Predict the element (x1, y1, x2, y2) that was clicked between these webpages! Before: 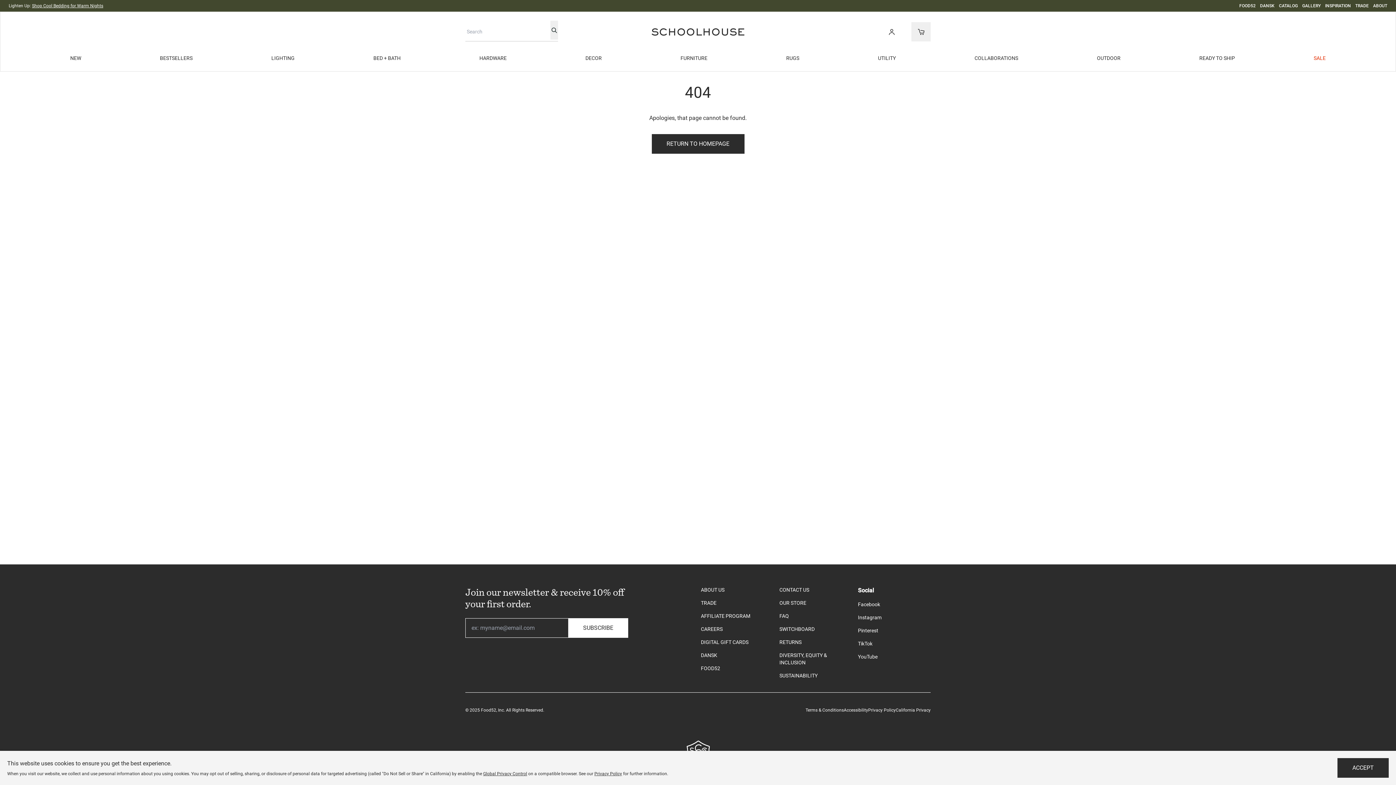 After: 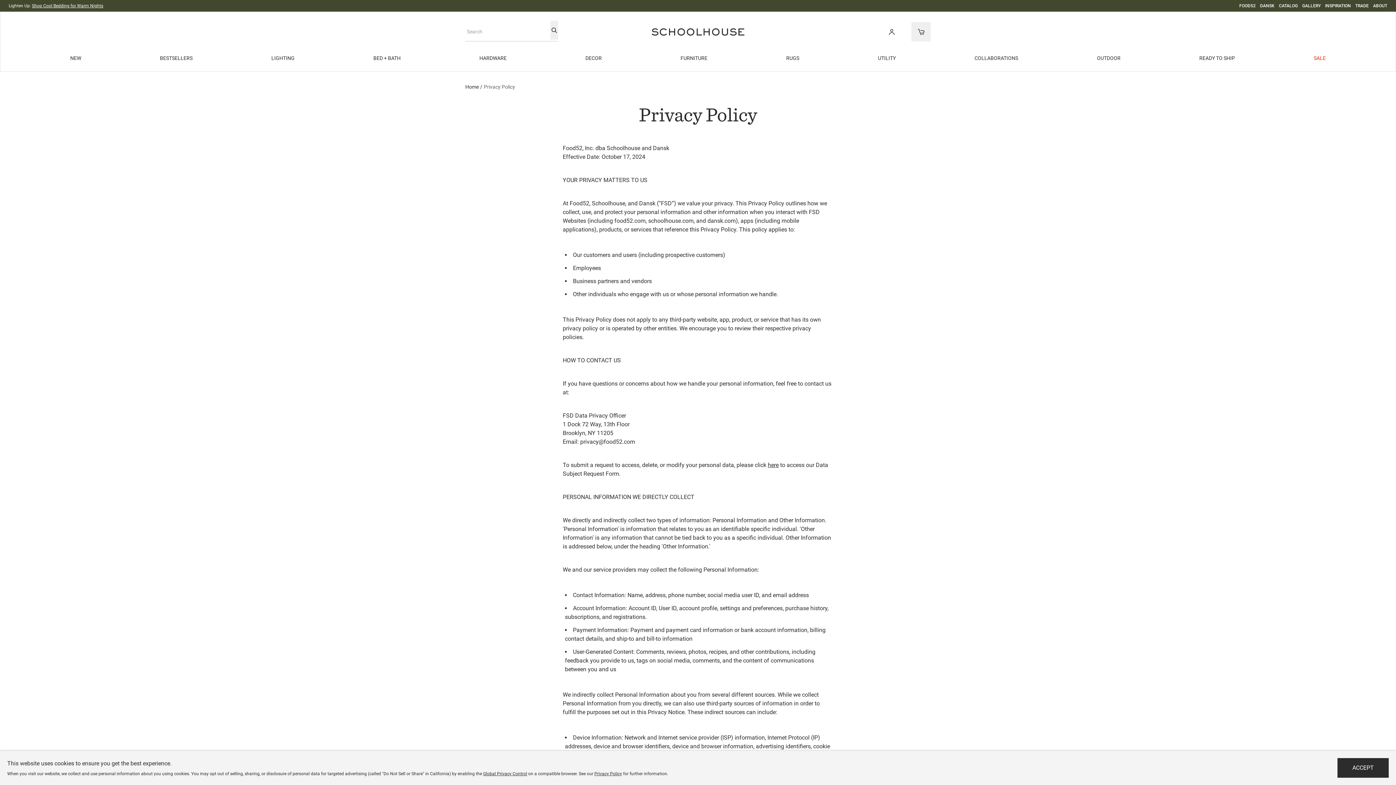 Action: label: Privacy Policy bbox: (868, 708, 896, 713)